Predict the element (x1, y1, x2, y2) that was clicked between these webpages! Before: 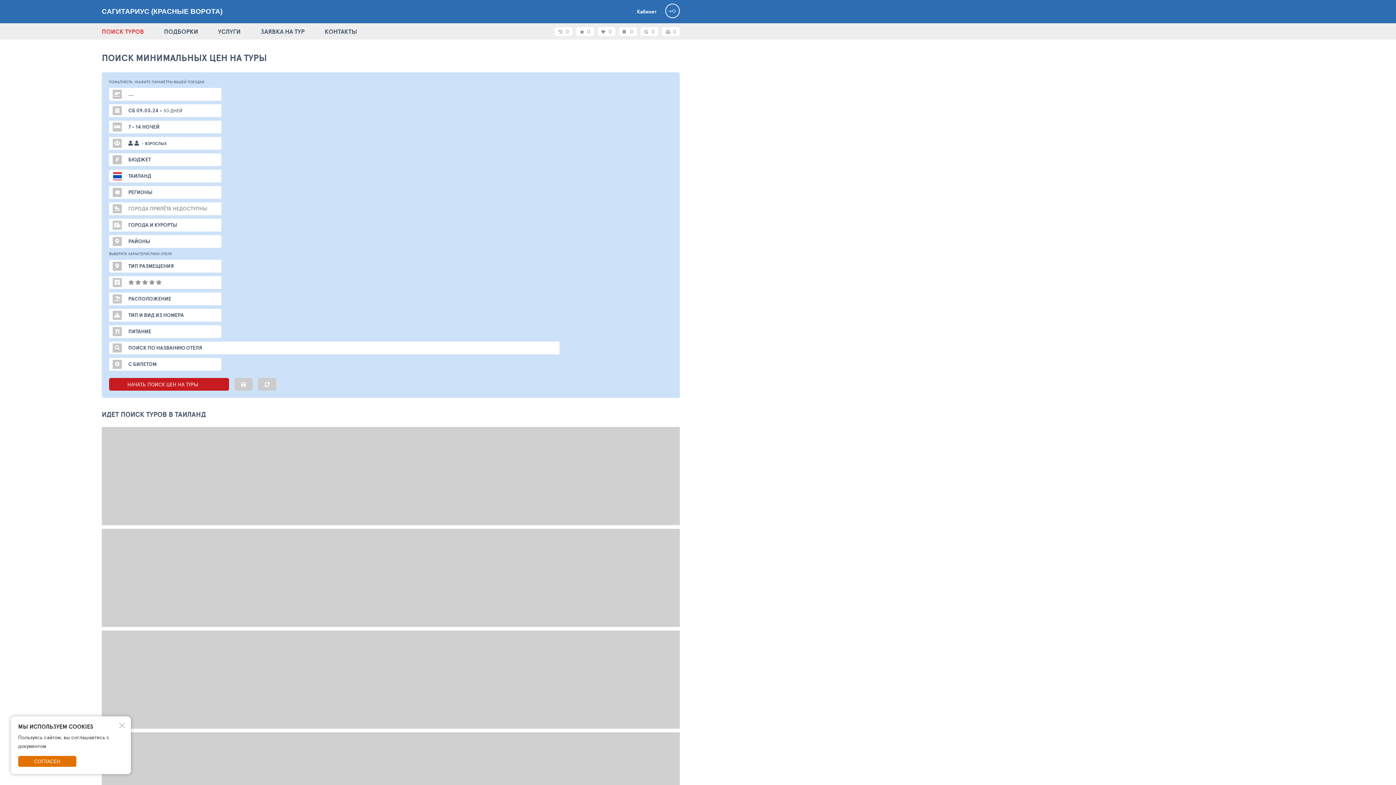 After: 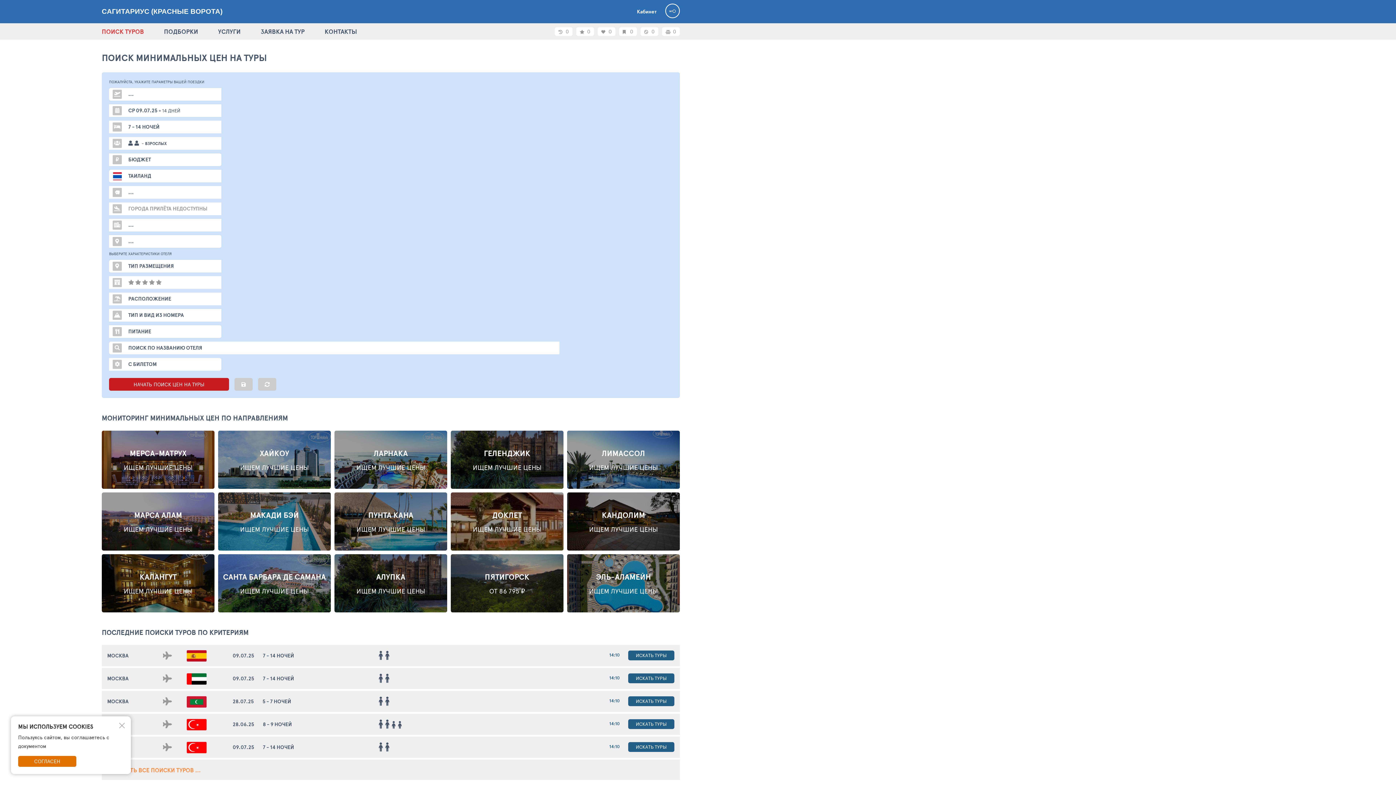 Action: bbox: (101, 26, 144, 36) label: ПОИСК ТУРОВ